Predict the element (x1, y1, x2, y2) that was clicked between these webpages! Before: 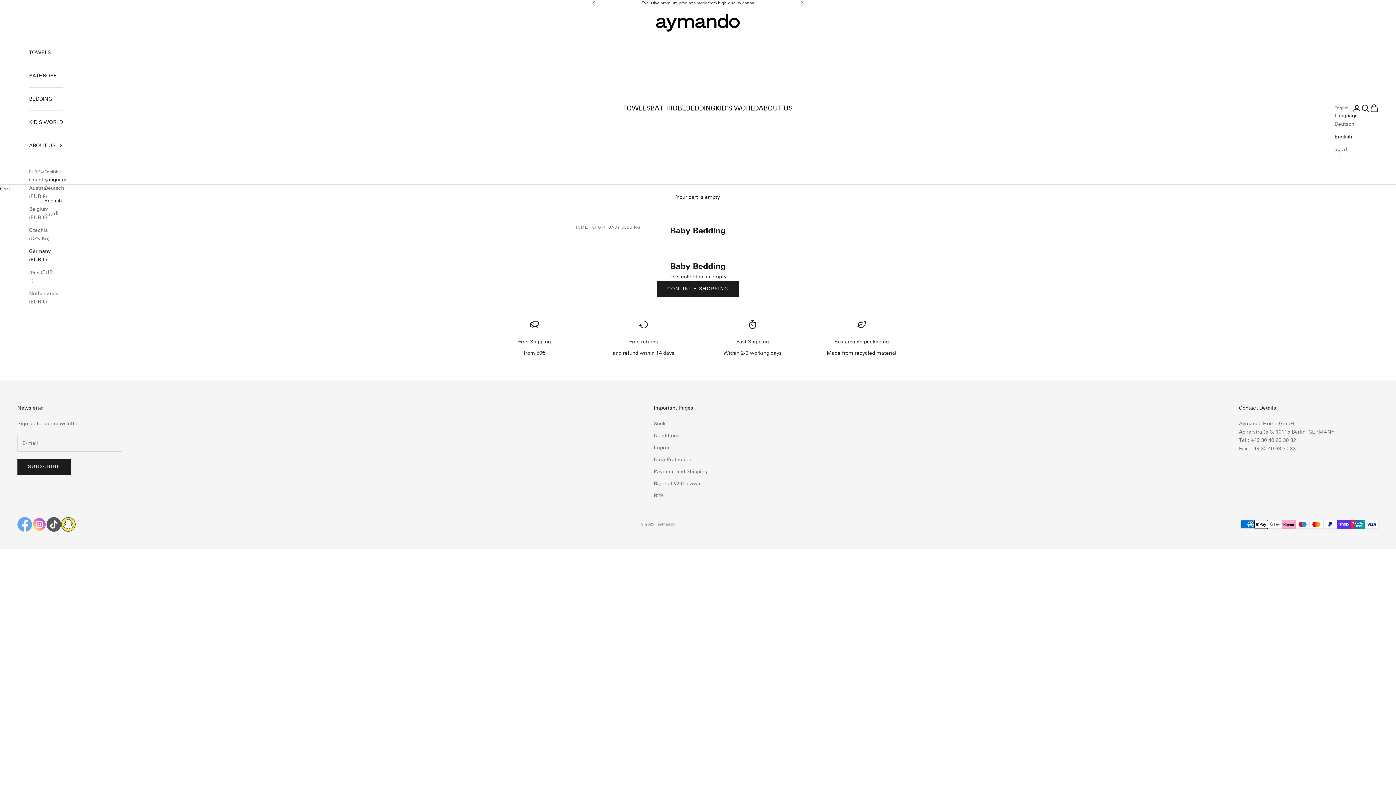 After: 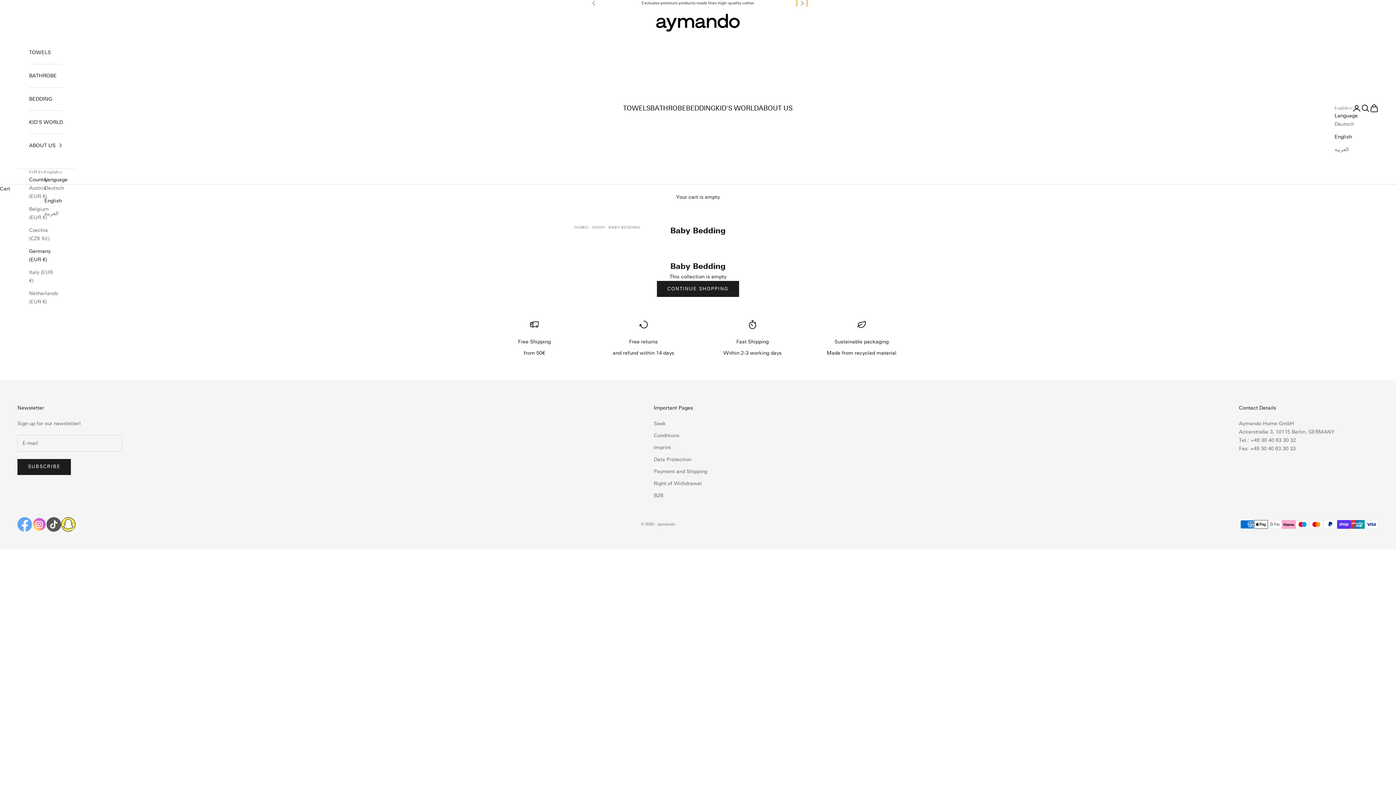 Action: label: Next bbox: (800, 0, 804, 6)